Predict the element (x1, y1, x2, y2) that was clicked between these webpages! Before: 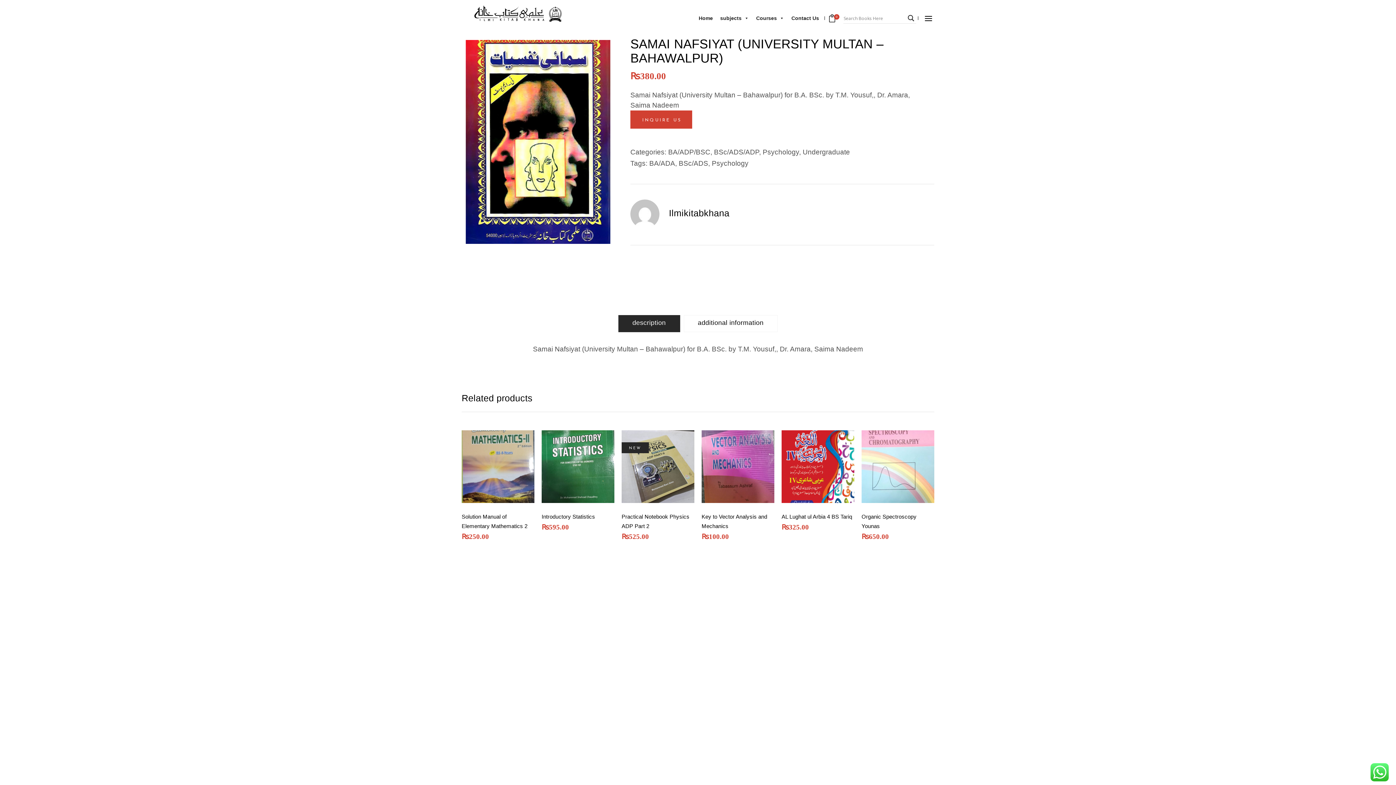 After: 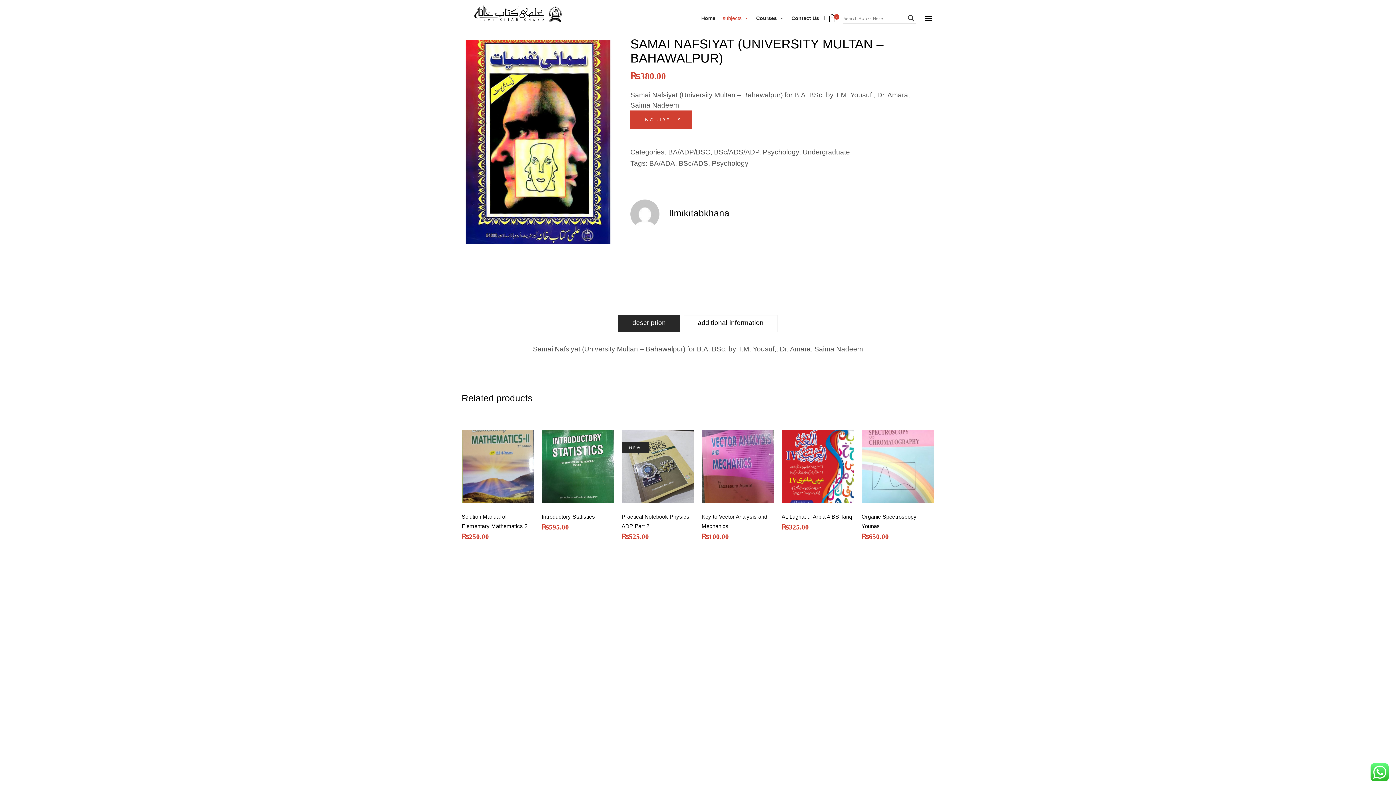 Action: label: subjects bbox: (716, 0, 752, 36)